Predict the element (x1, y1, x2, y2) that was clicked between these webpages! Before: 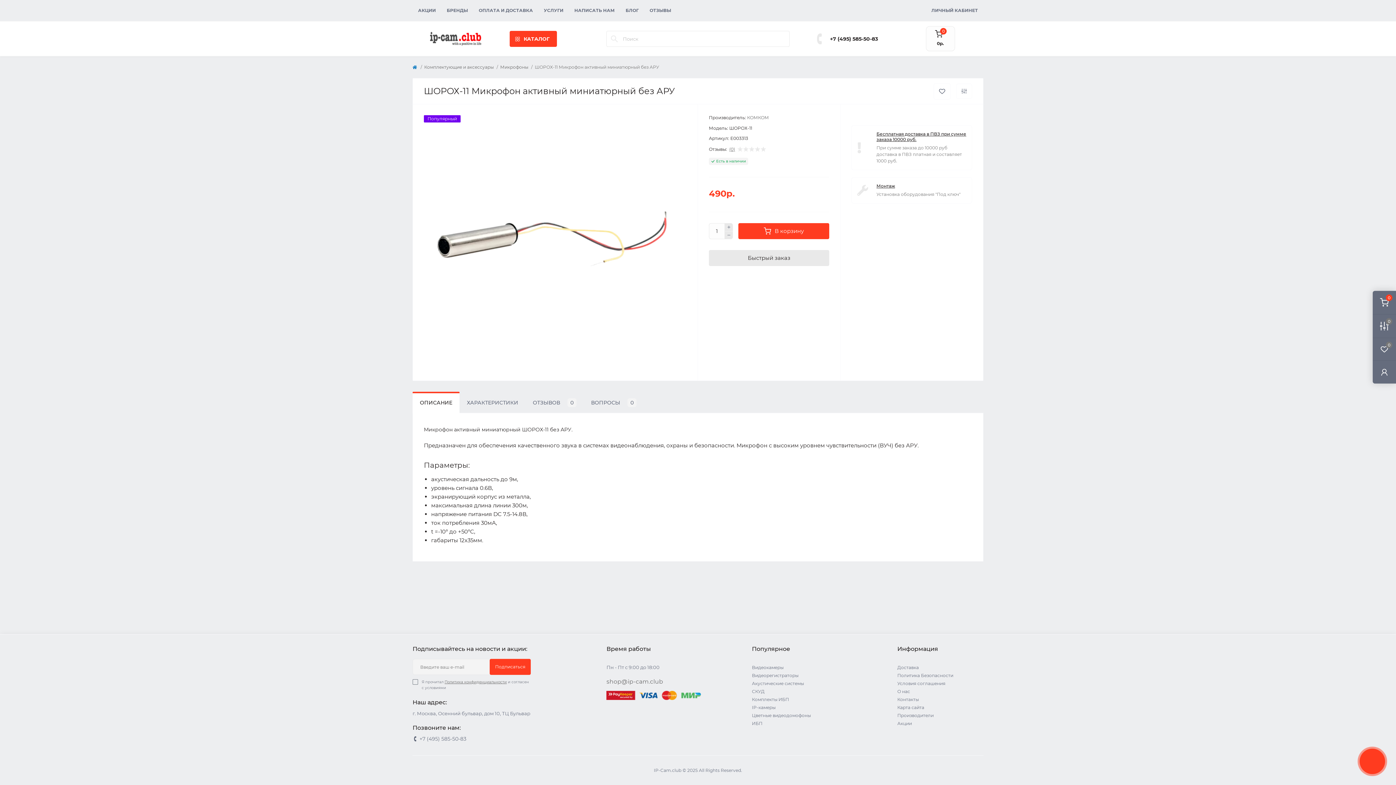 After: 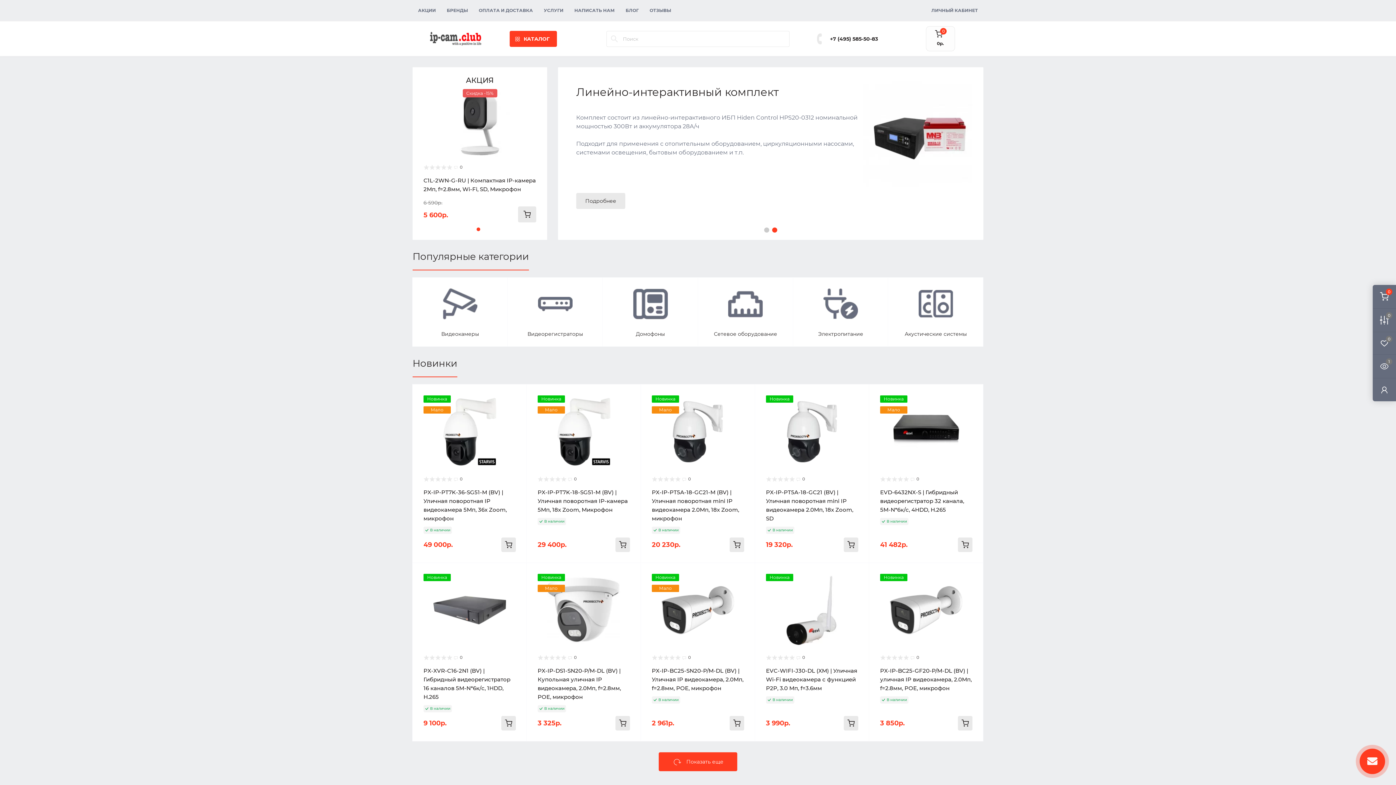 Action: bbox: (412, 65, 417, 69)